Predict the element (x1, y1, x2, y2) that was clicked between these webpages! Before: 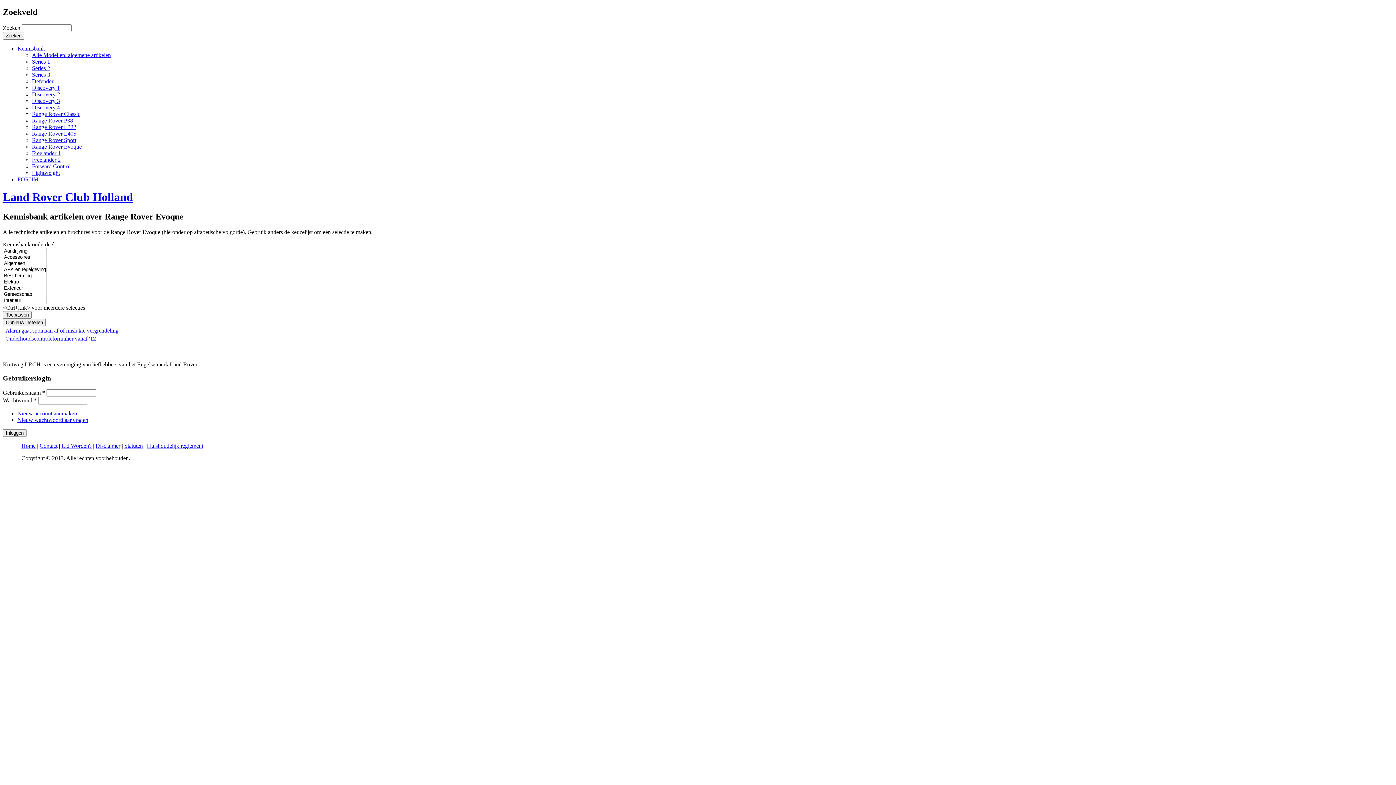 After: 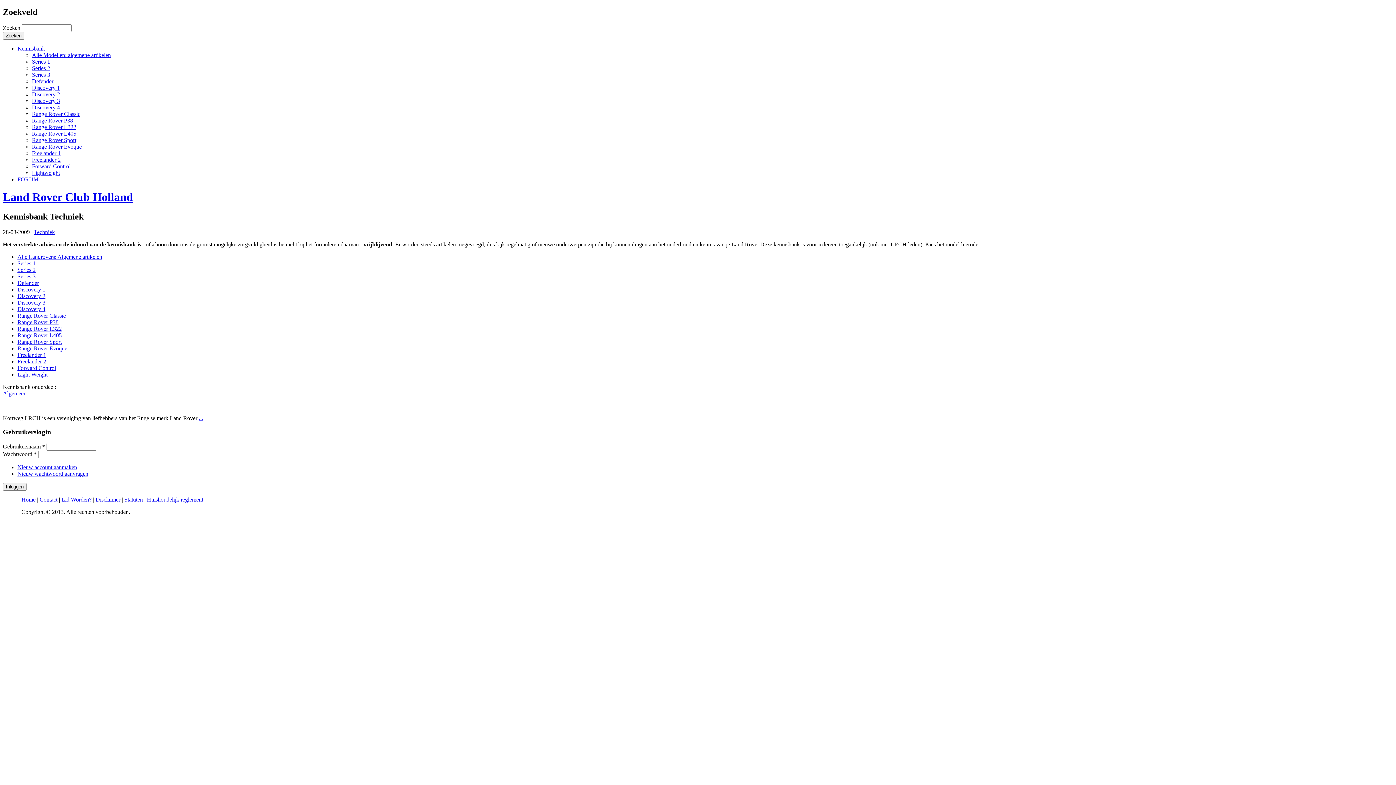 Action: bbox: (17, 45, 45, 51) label: Kennisbank